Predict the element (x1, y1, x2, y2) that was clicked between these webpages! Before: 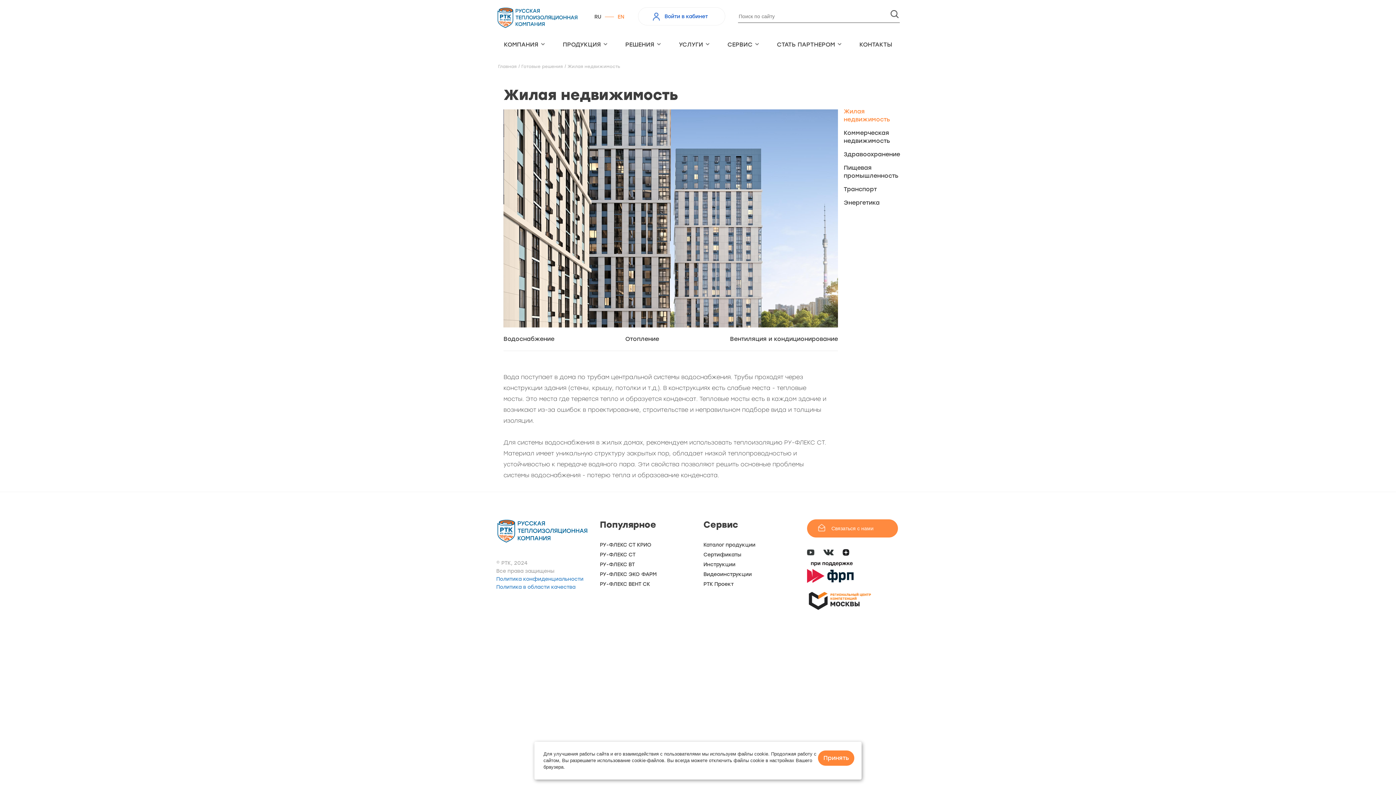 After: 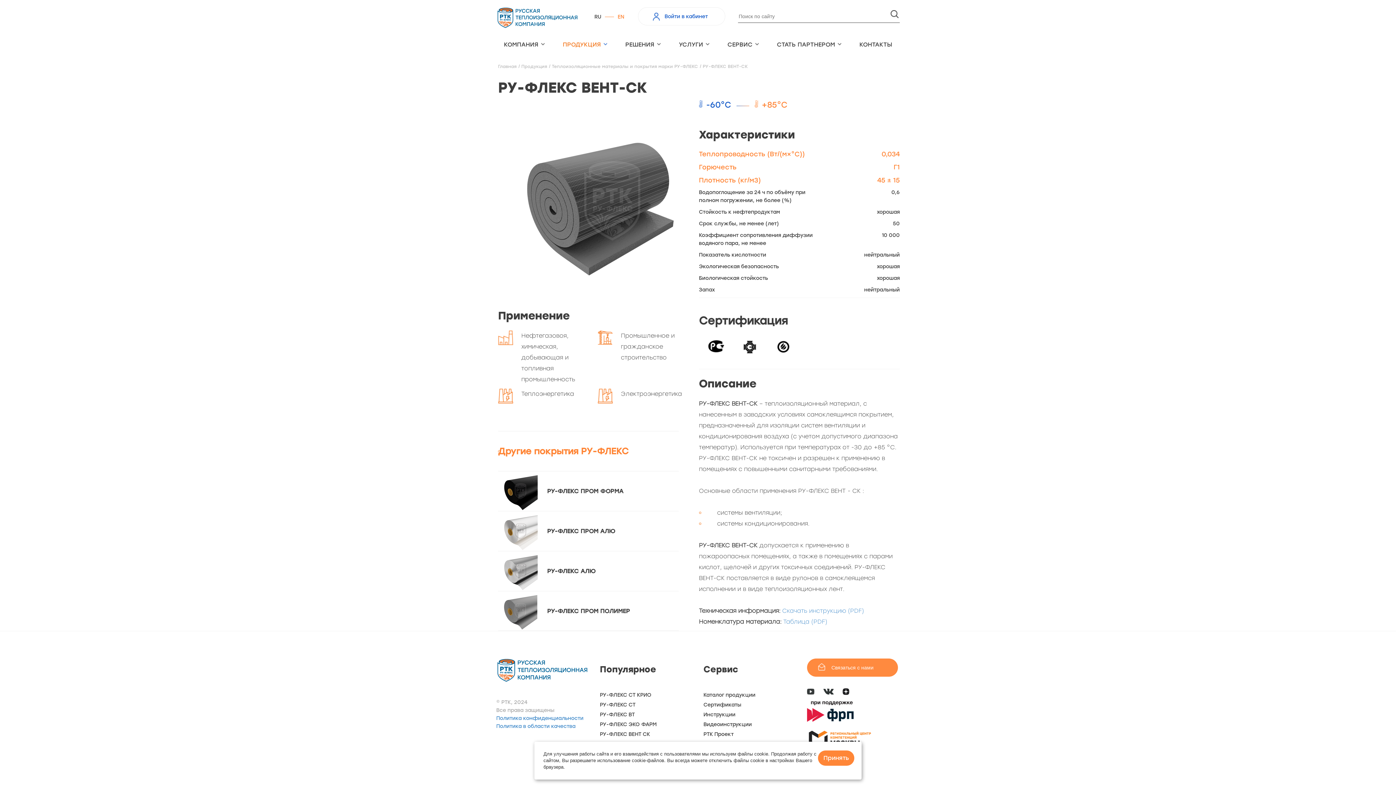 Action: label: РУ-ФЛЕКС ВЕНТ СК bbox: (600, 581, 650, 587)